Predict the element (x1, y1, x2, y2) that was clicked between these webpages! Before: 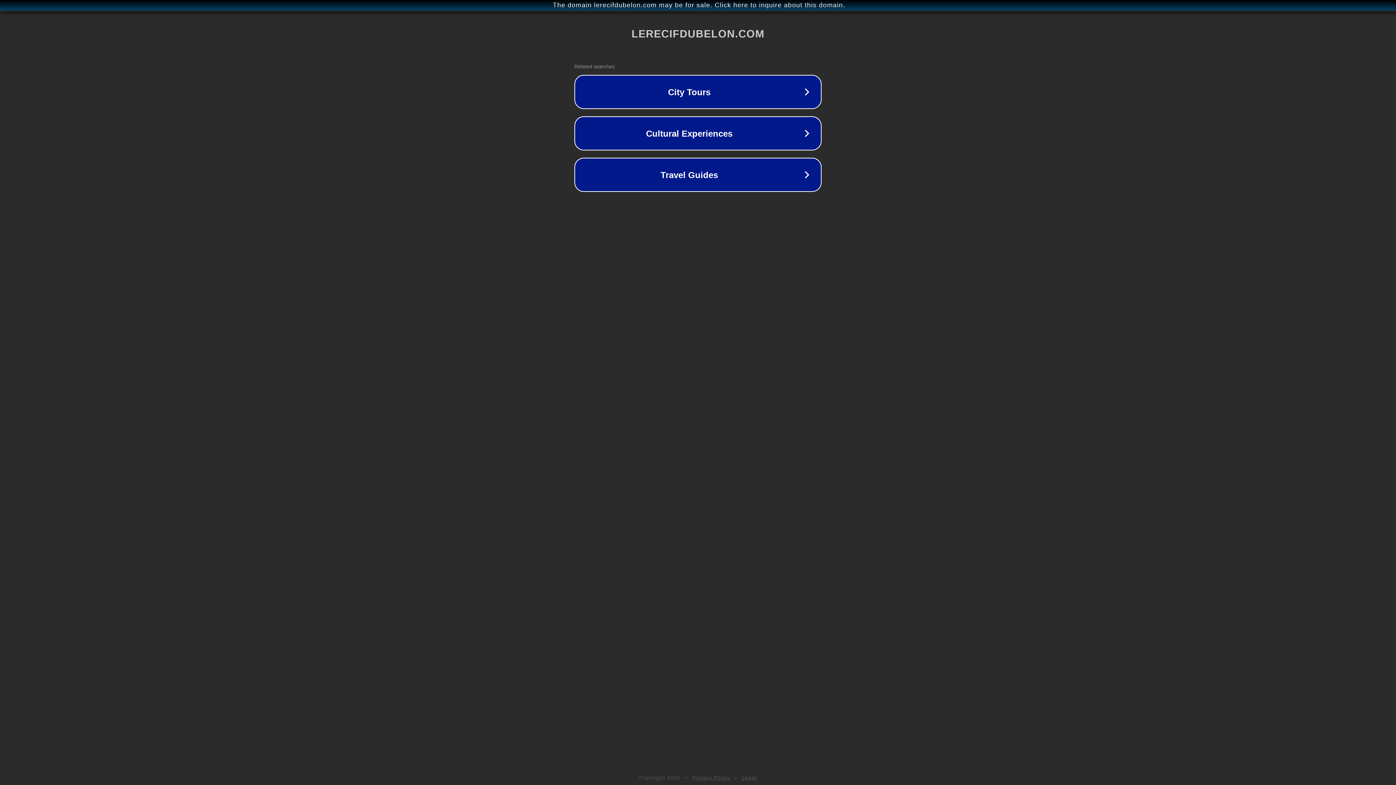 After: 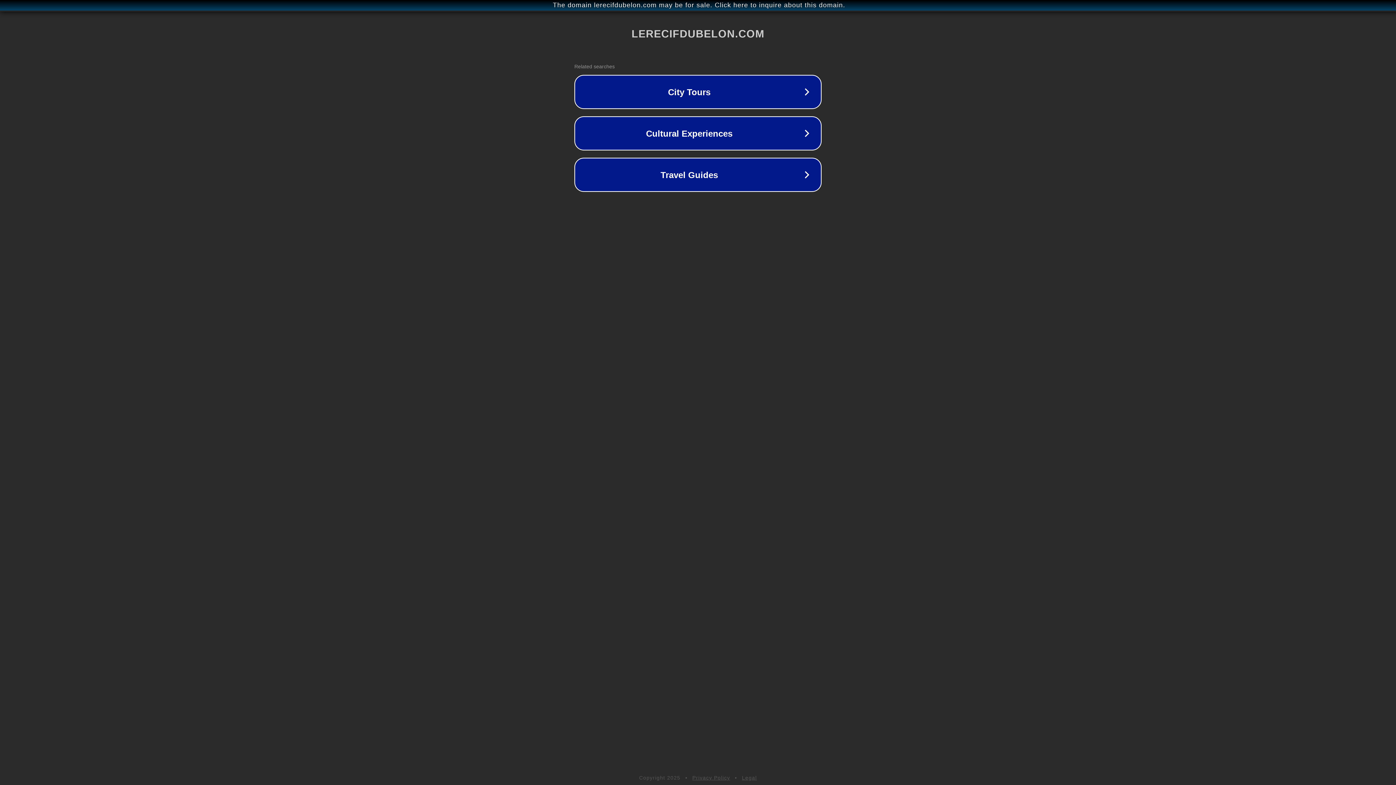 Action: bbox: (742, 775, 757, 781) label: Legal